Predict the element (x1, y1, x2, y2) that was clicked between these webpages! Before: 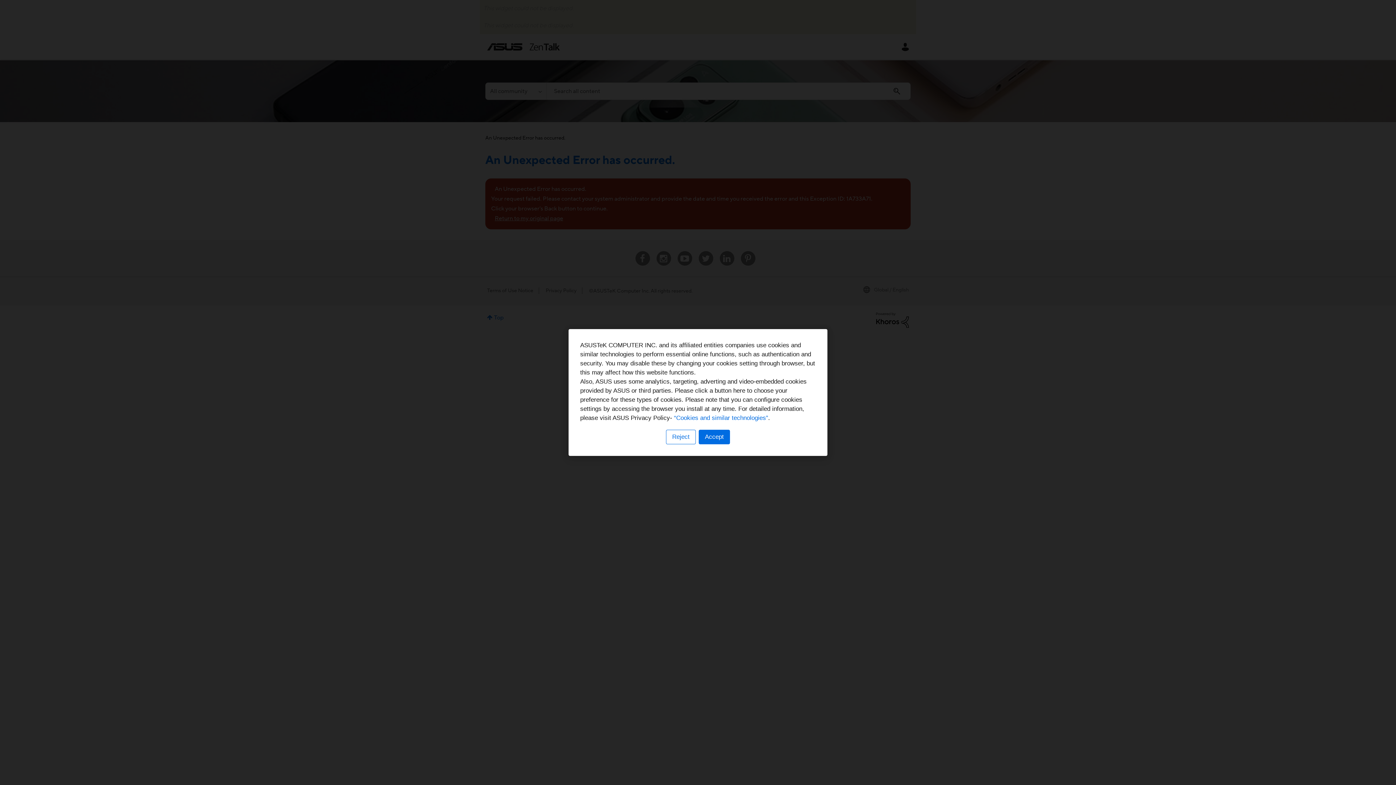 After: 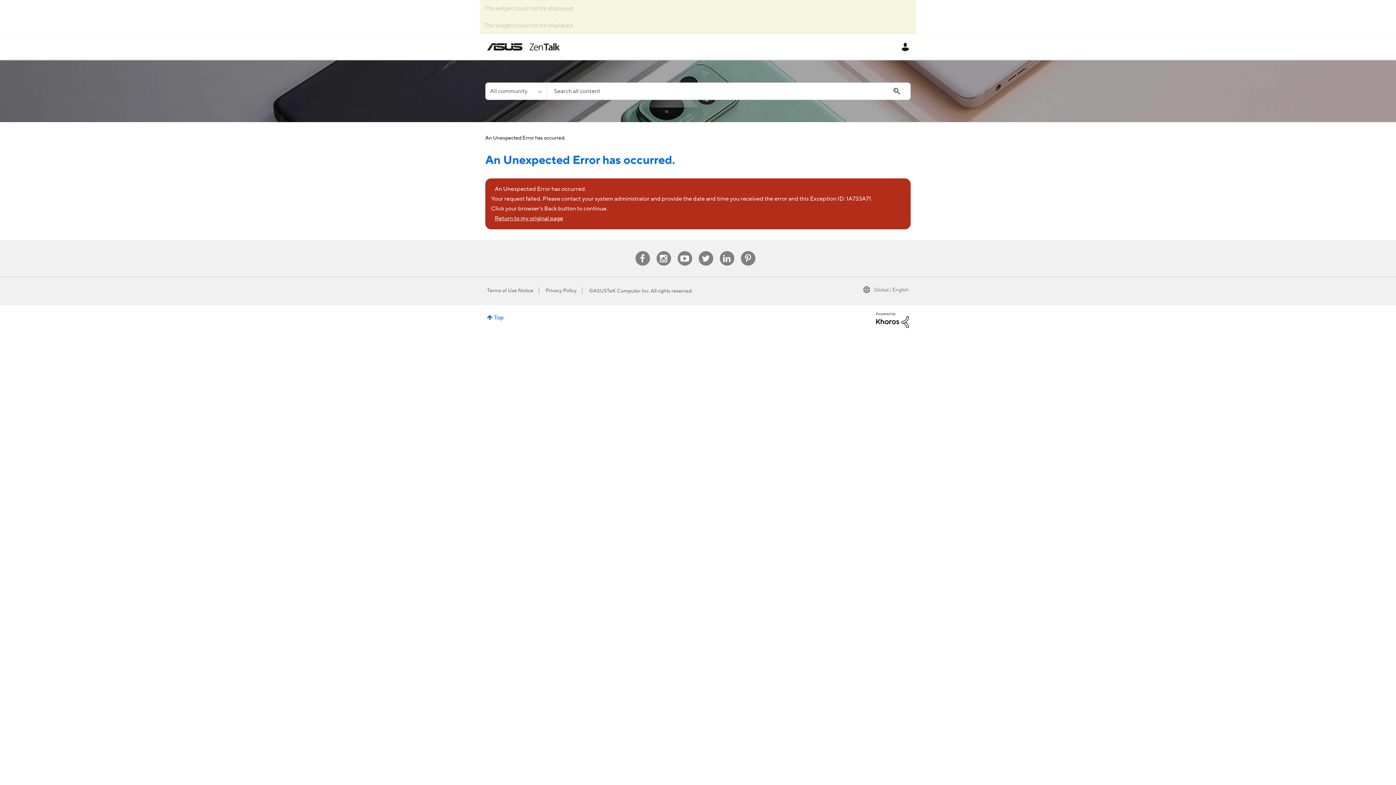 Action: label: Accept bbox: (698, 430, 730, 444)